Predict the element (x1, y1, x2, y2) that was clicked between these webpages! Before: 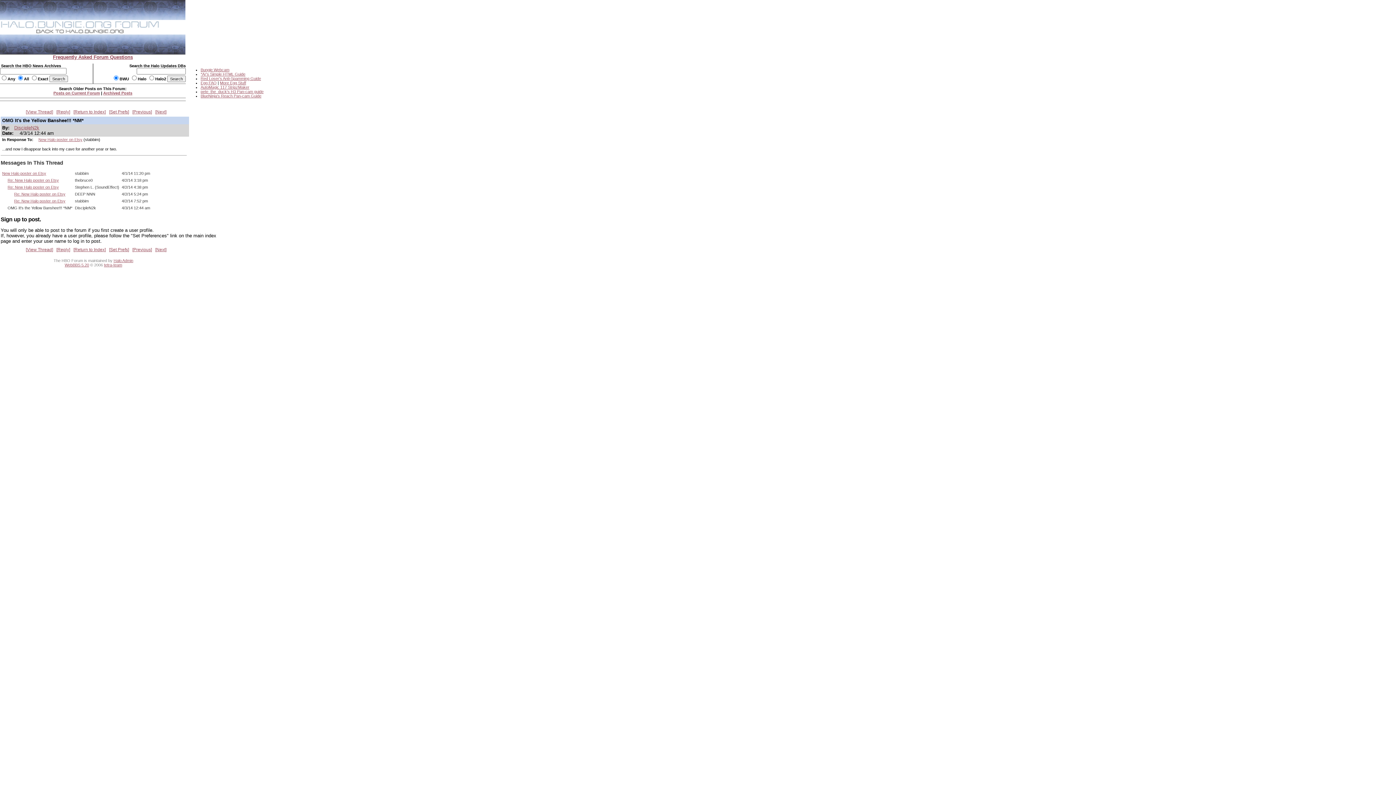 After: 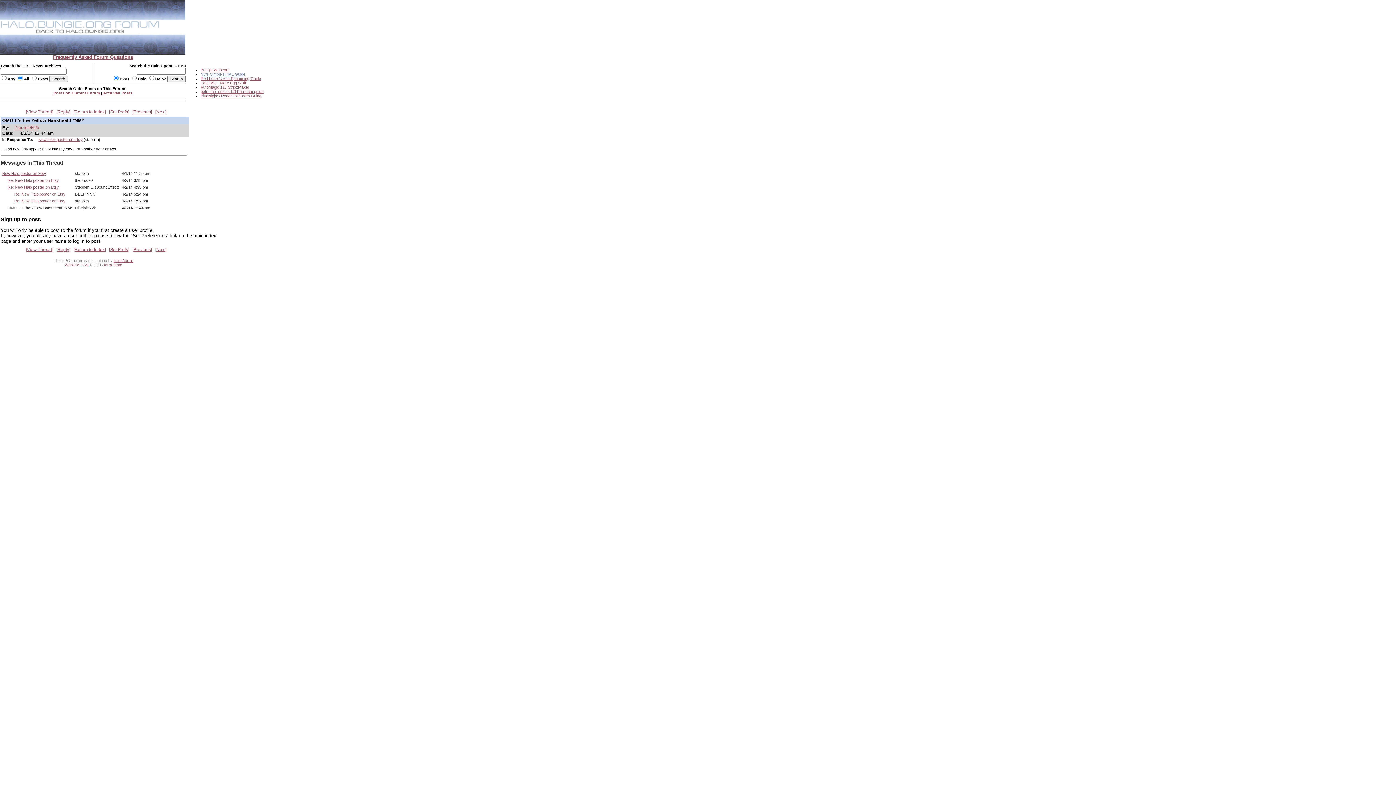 Action: label: *Ar's Simple HTML Guide bbox: (200, 71, 245, 76)